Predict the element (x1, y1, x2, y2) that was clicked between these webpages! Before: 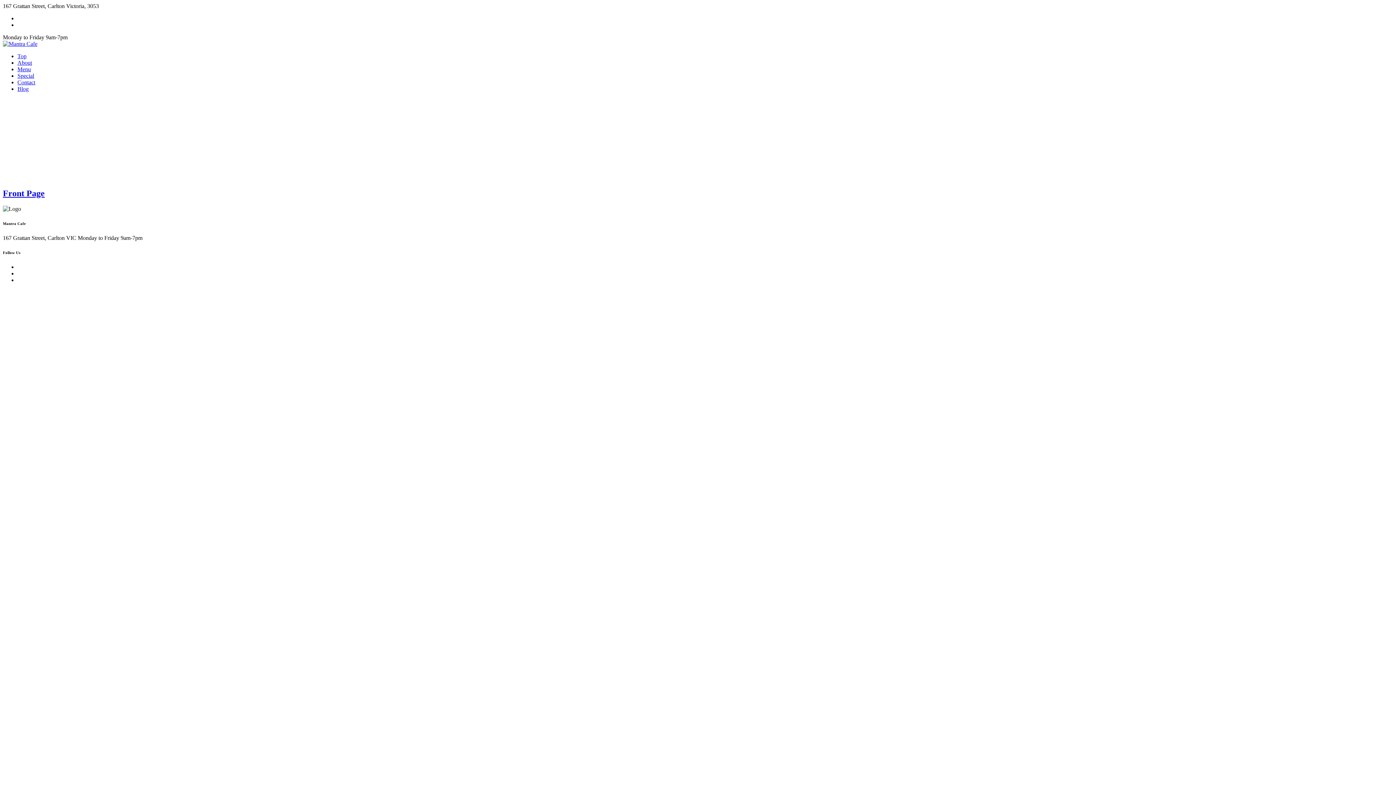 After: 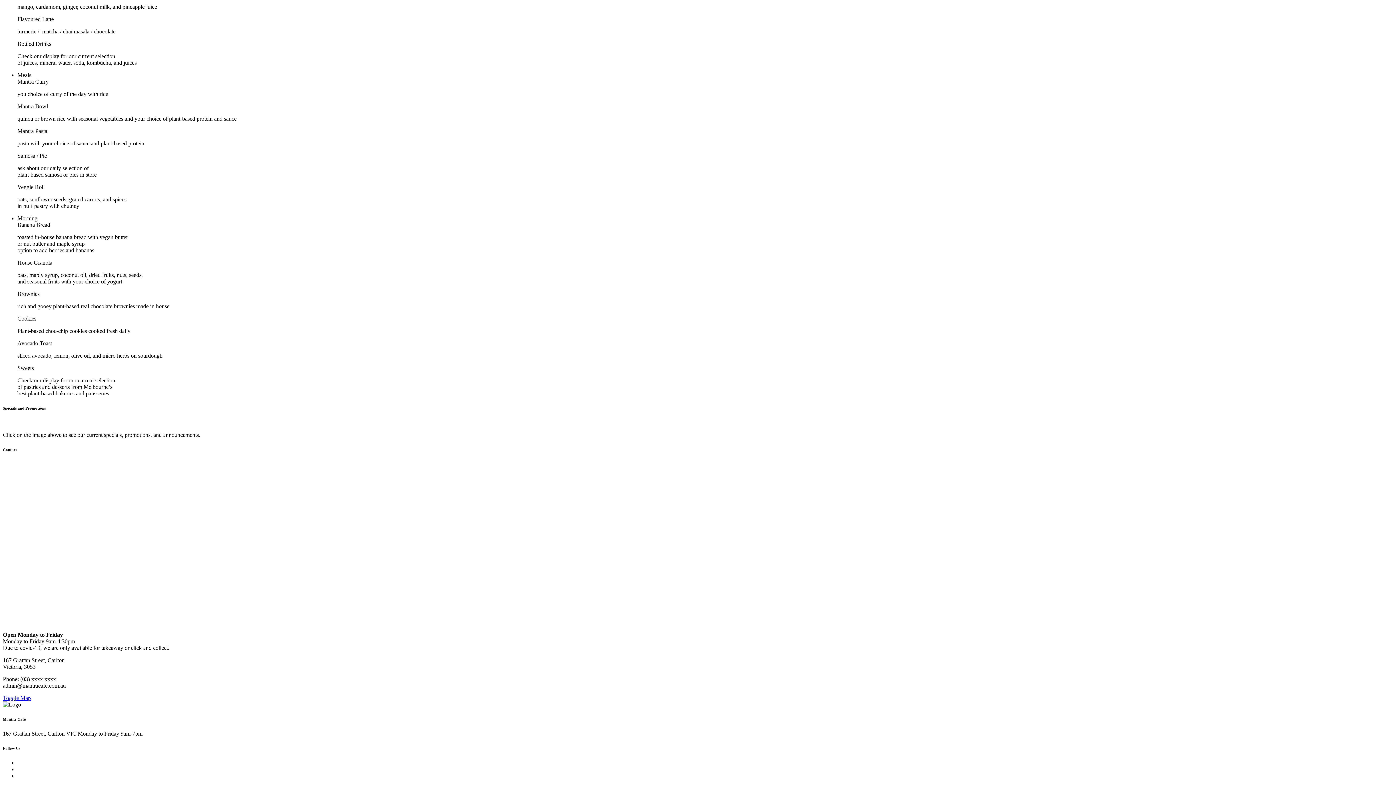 Action: label: Special bbox: (17, 72, 34, 78)